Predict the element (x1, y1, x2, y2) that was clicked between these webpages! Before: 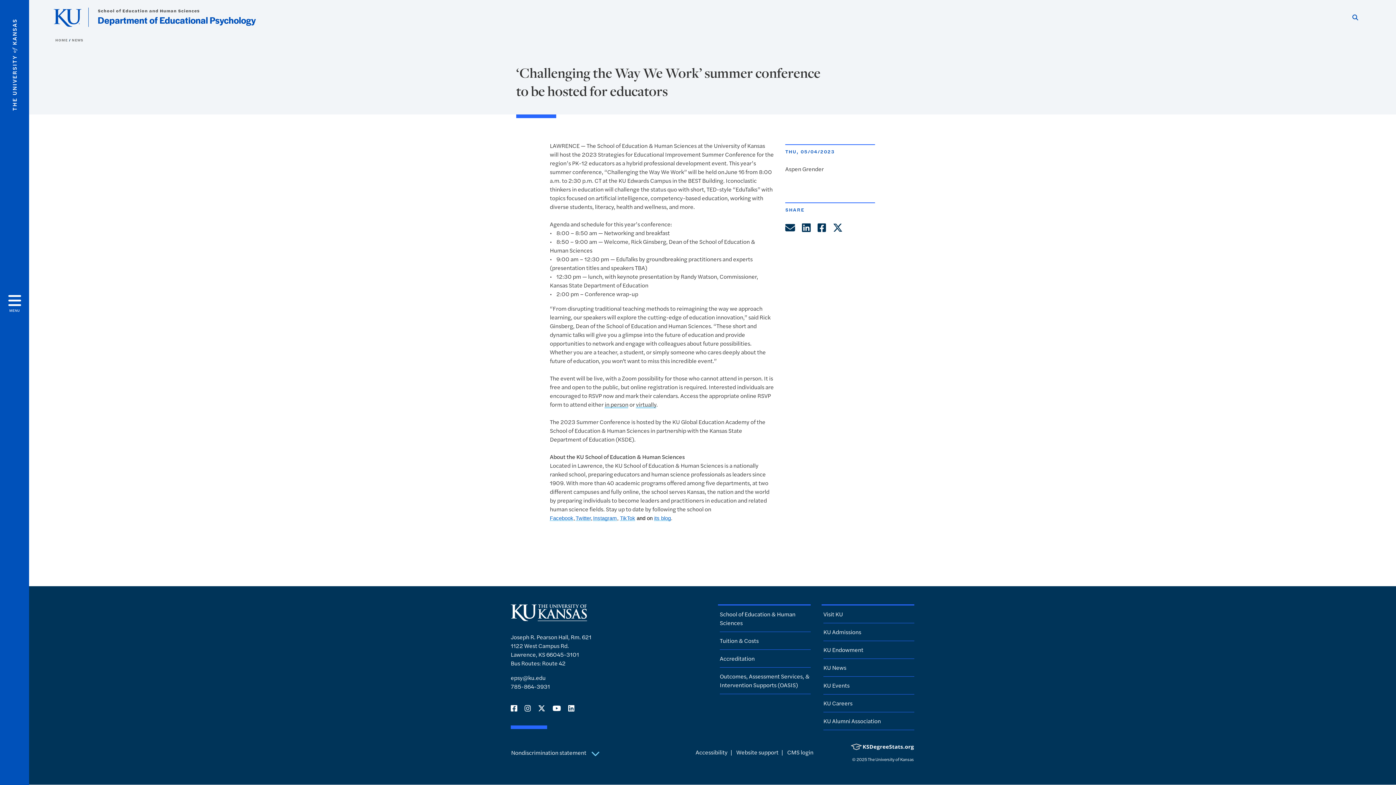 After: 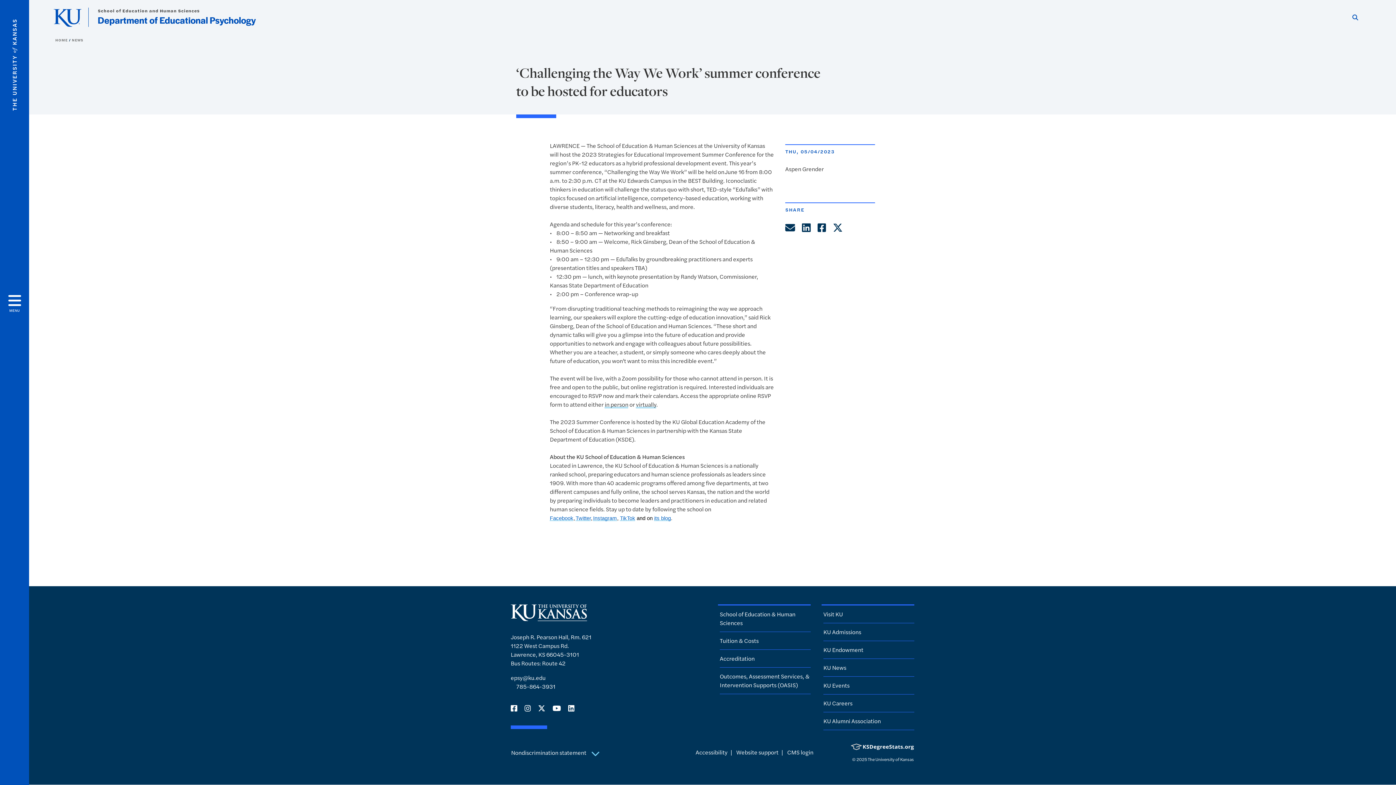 Action: bbox: (510, 682, 550, 690) label: 785-864-3931